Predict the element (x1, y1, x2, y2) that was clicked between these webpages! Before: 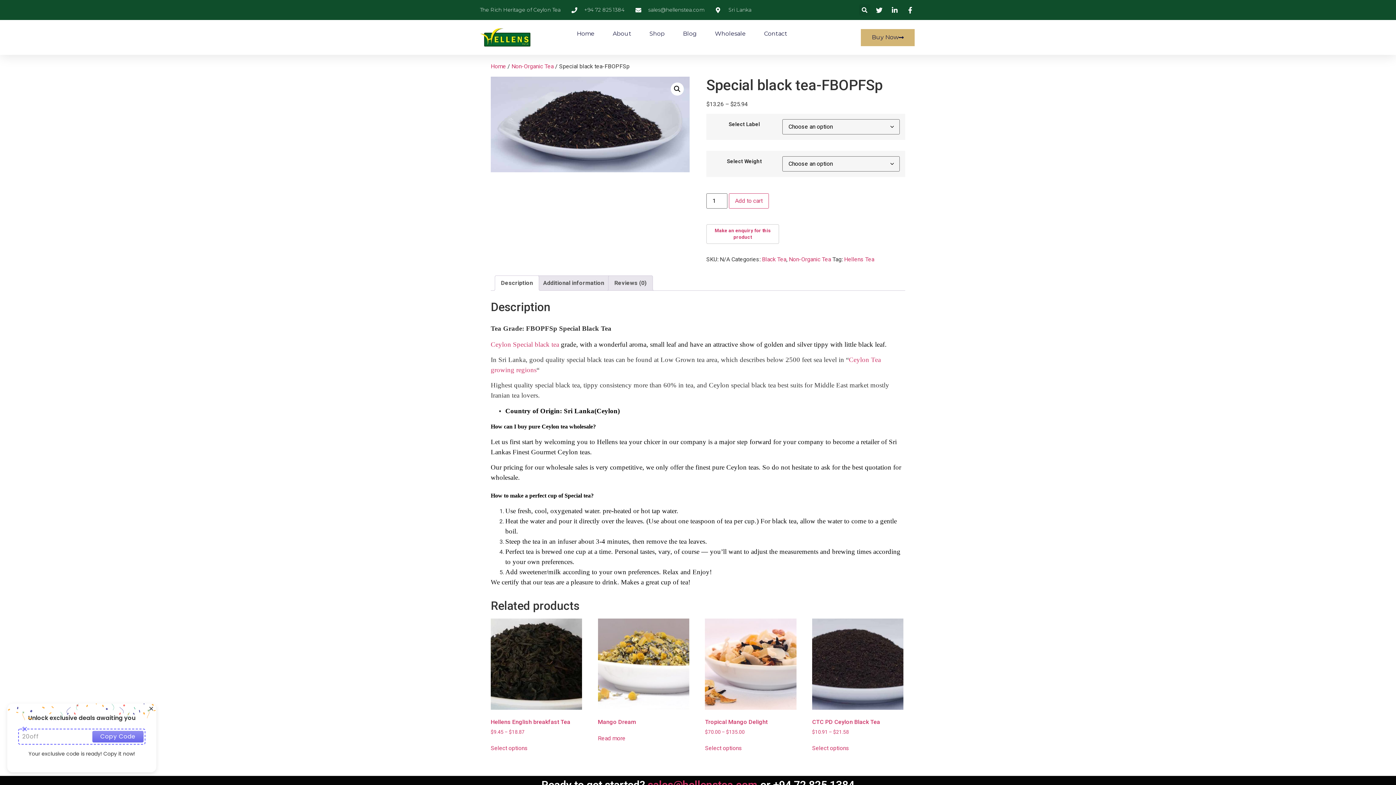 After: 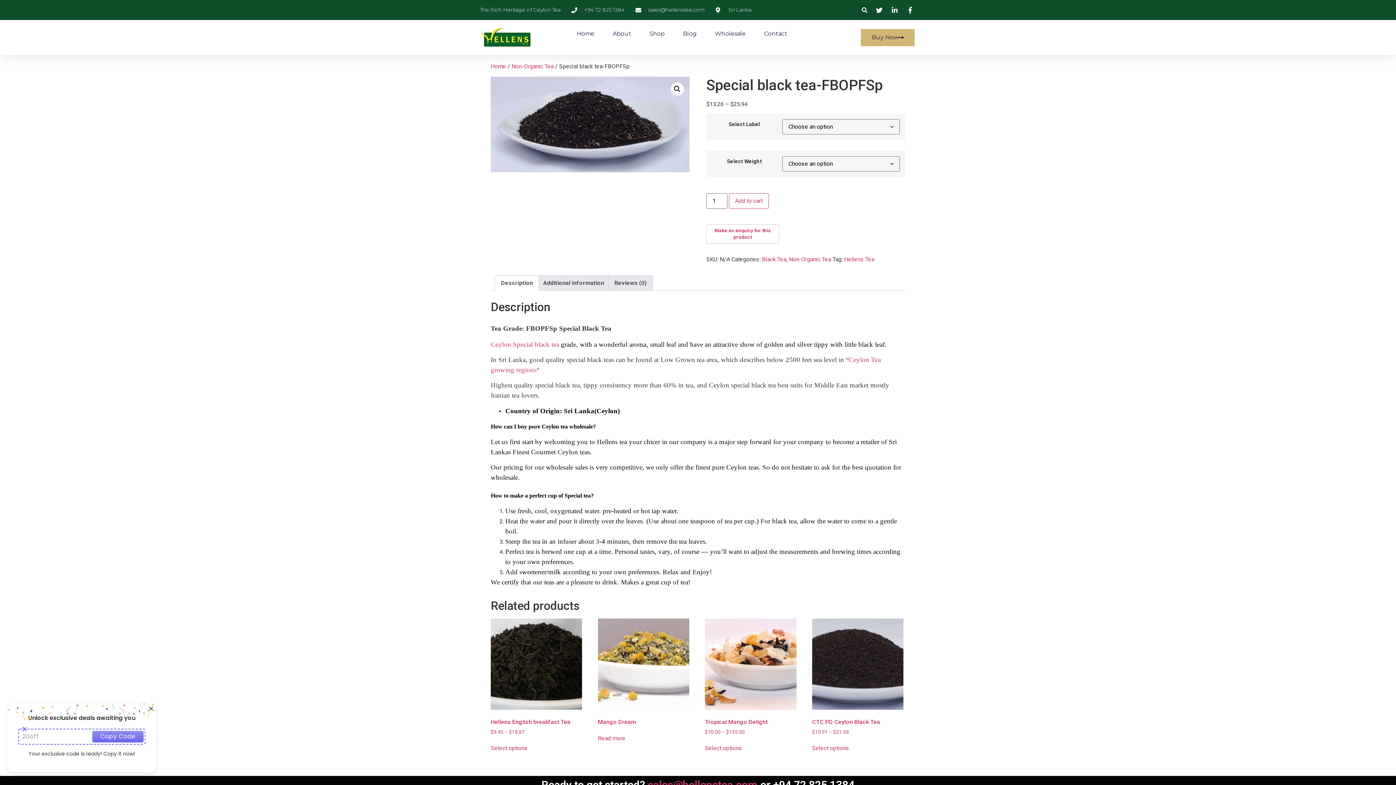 Action: bbox: (635, 6, 705, 13) label: sales@hellenstea.com